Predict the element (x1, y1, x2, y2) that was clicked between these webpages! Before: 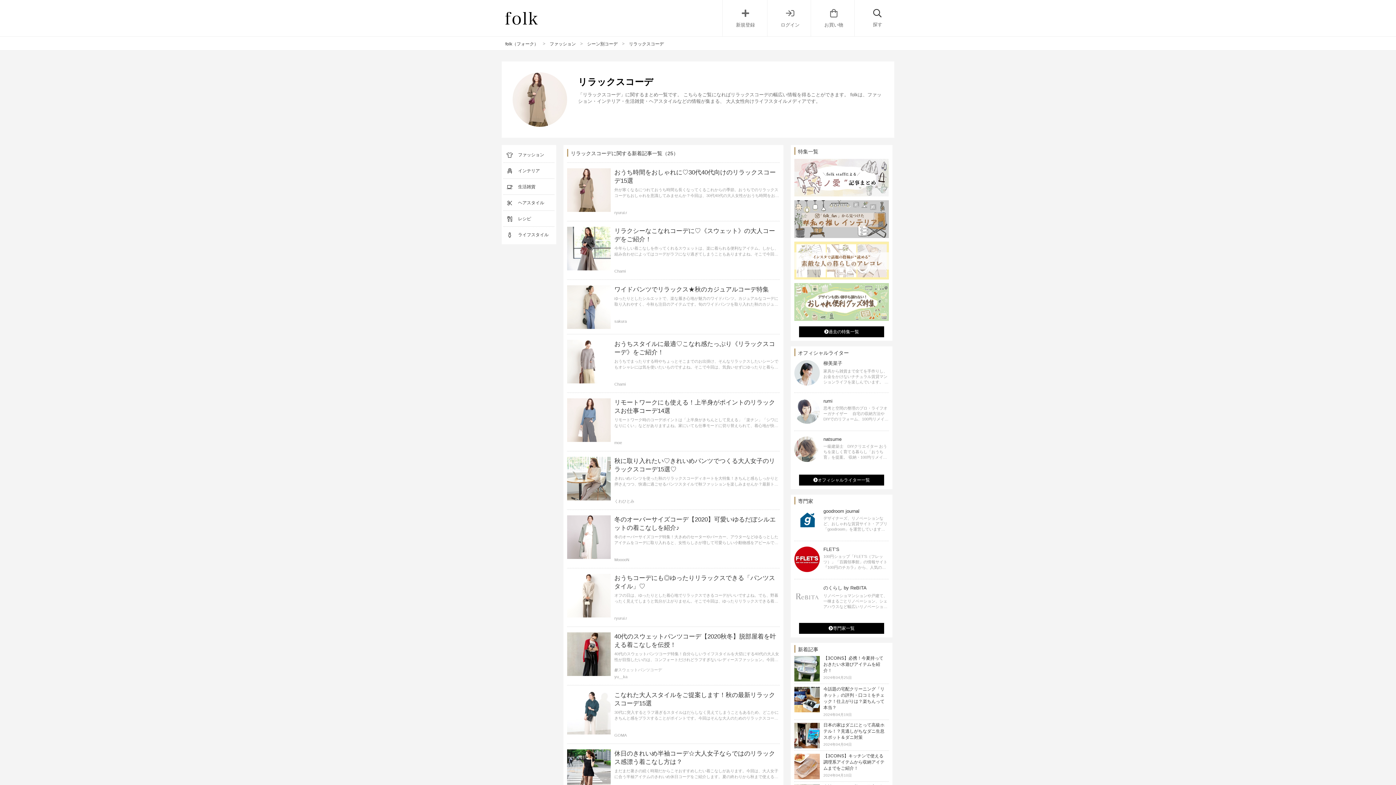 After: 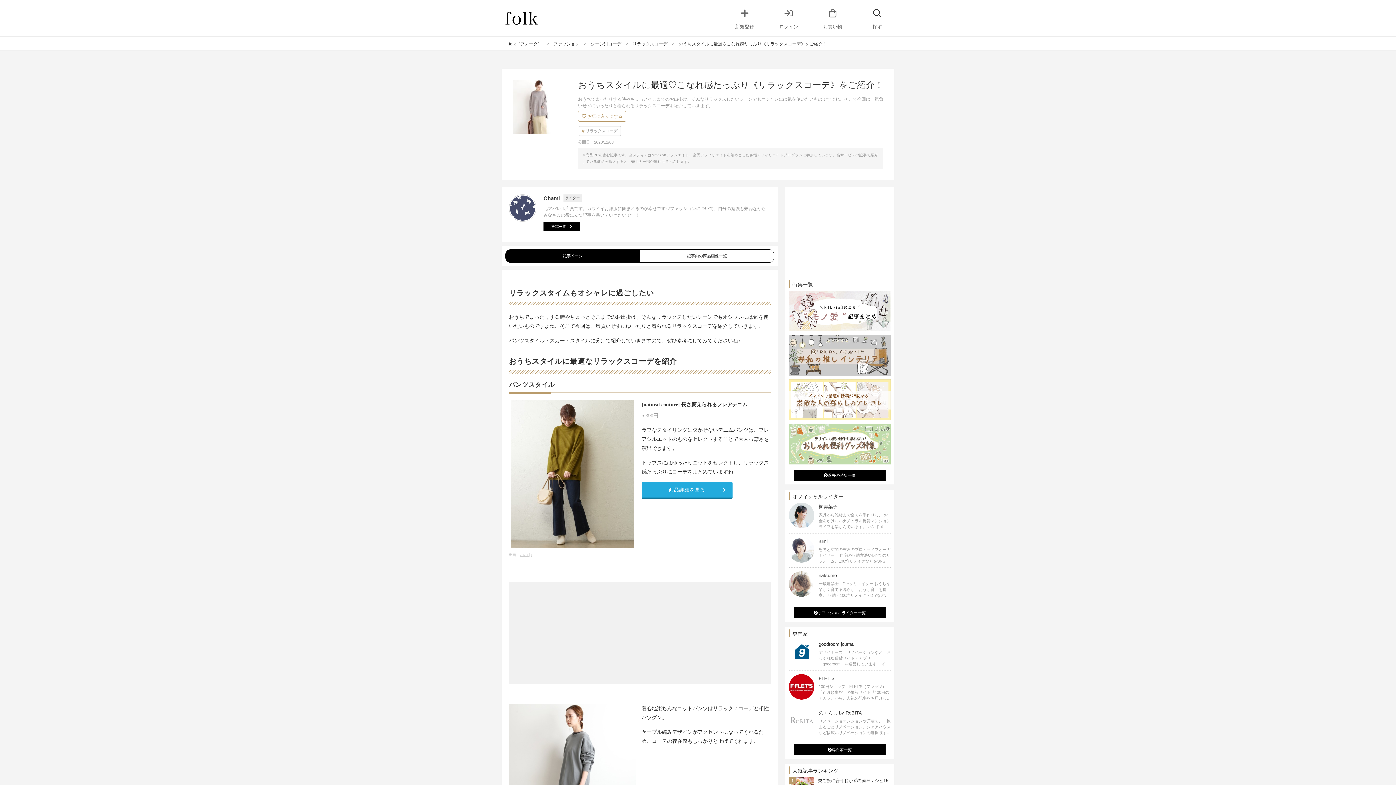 Action: bbox: (567, 379, 610, 384)